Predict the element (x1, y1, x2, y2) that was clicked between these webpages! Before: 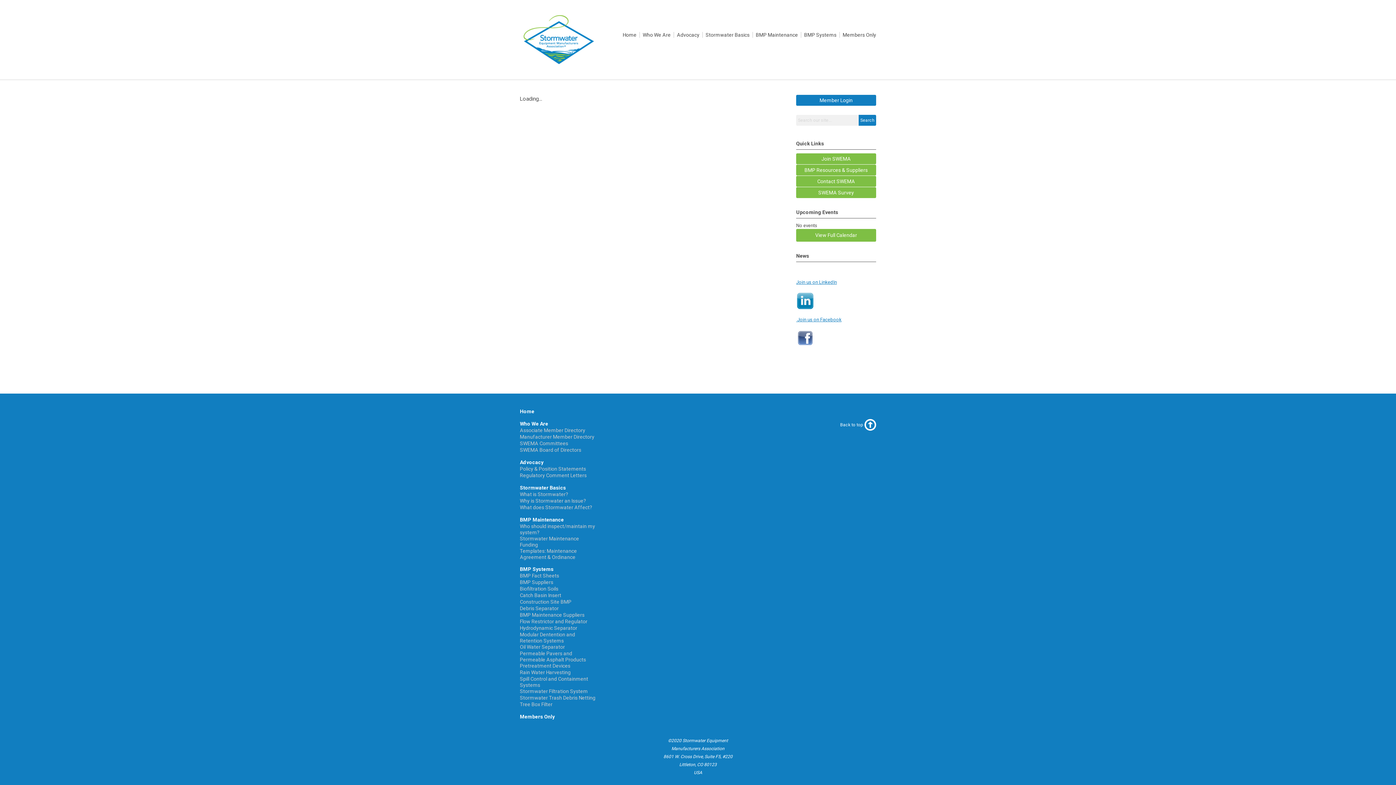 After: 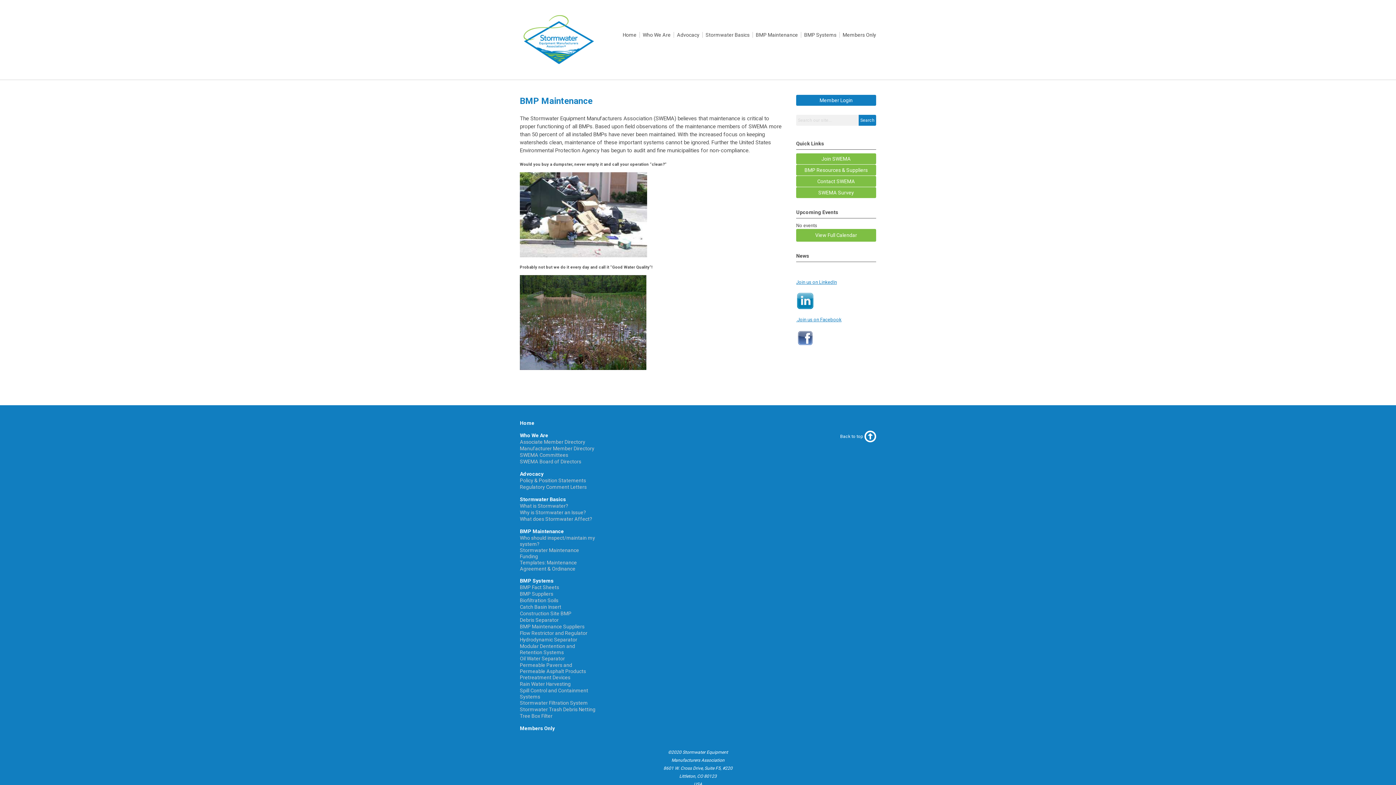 Action: bbox: (520, 517, 564, 523) label: BMP Maintenance